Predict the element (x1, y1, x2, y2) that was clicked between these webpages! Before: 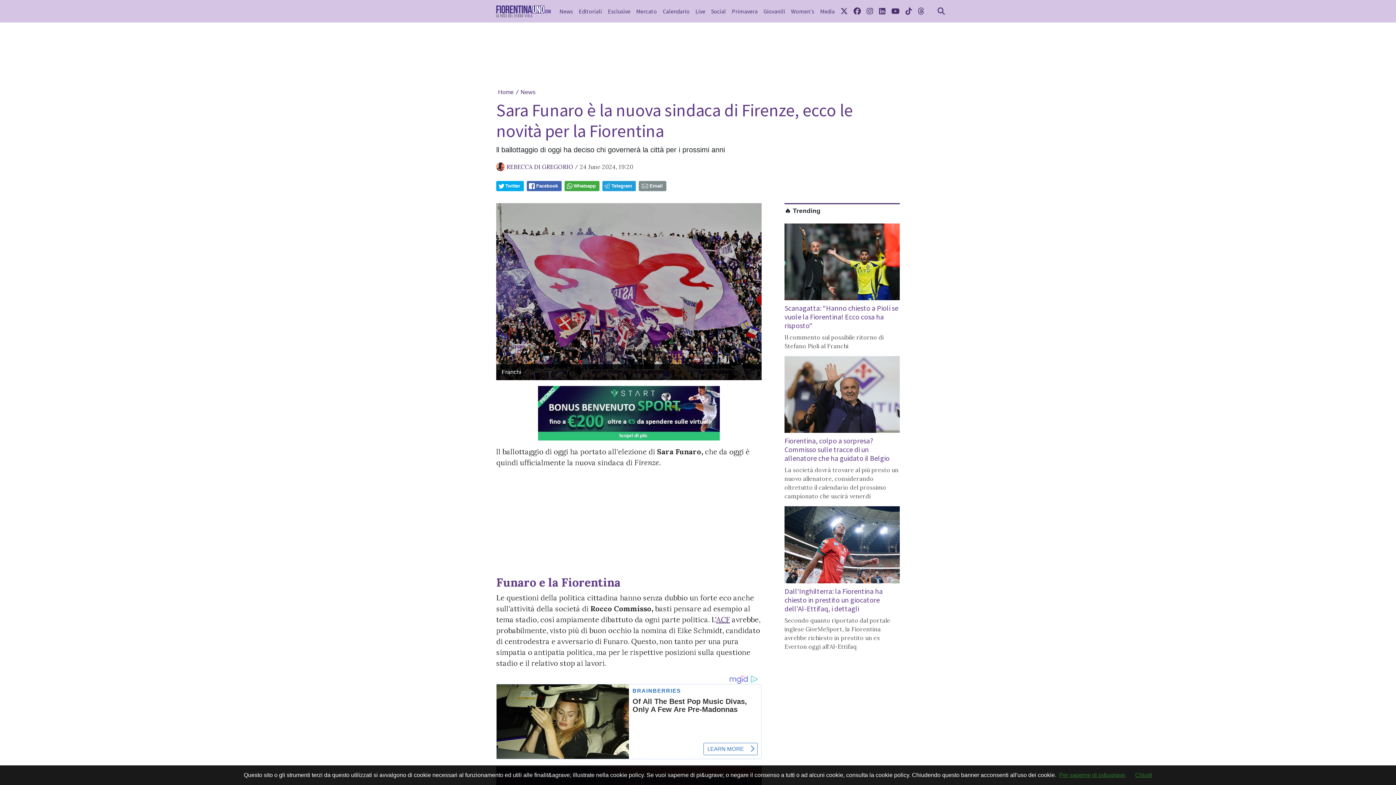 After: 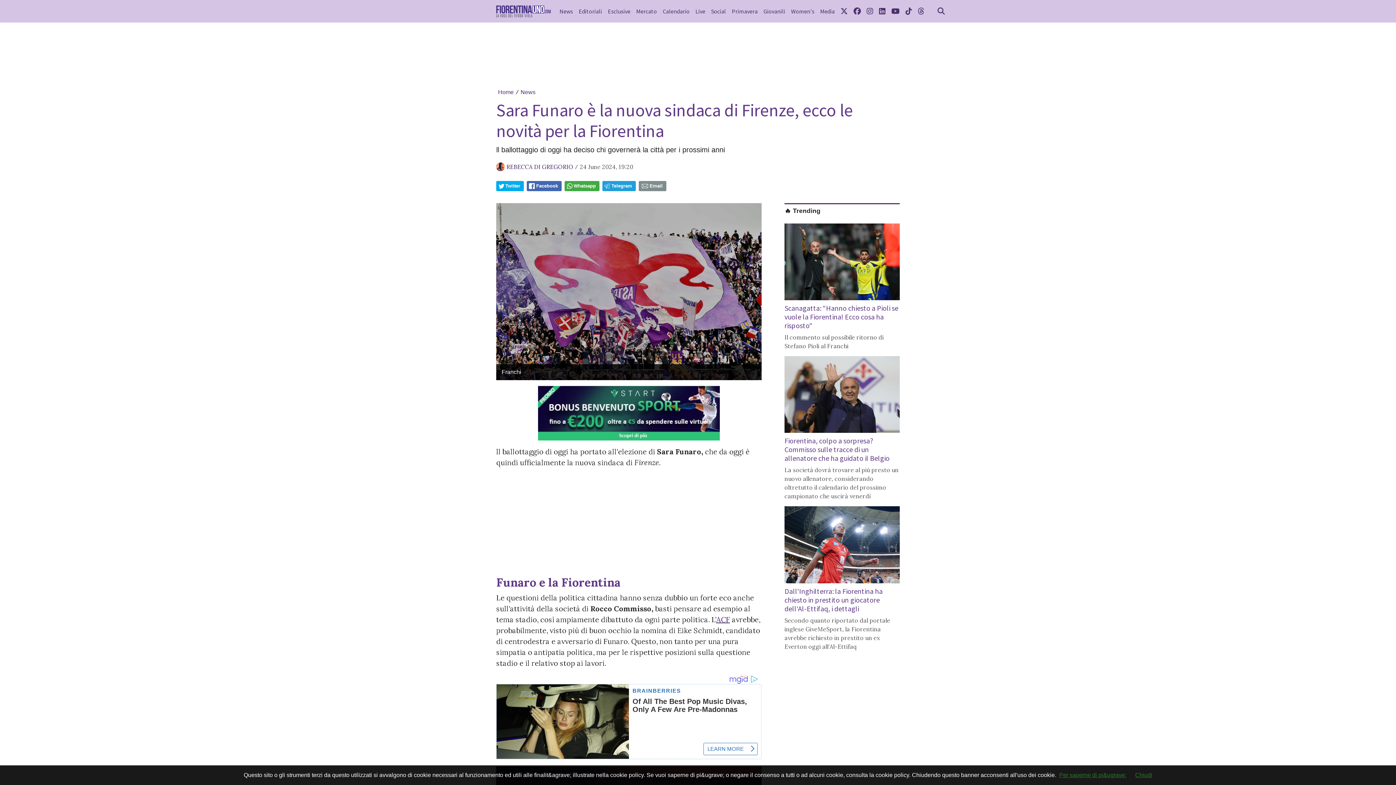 Action: bbox: (496, 386, 761, 440)